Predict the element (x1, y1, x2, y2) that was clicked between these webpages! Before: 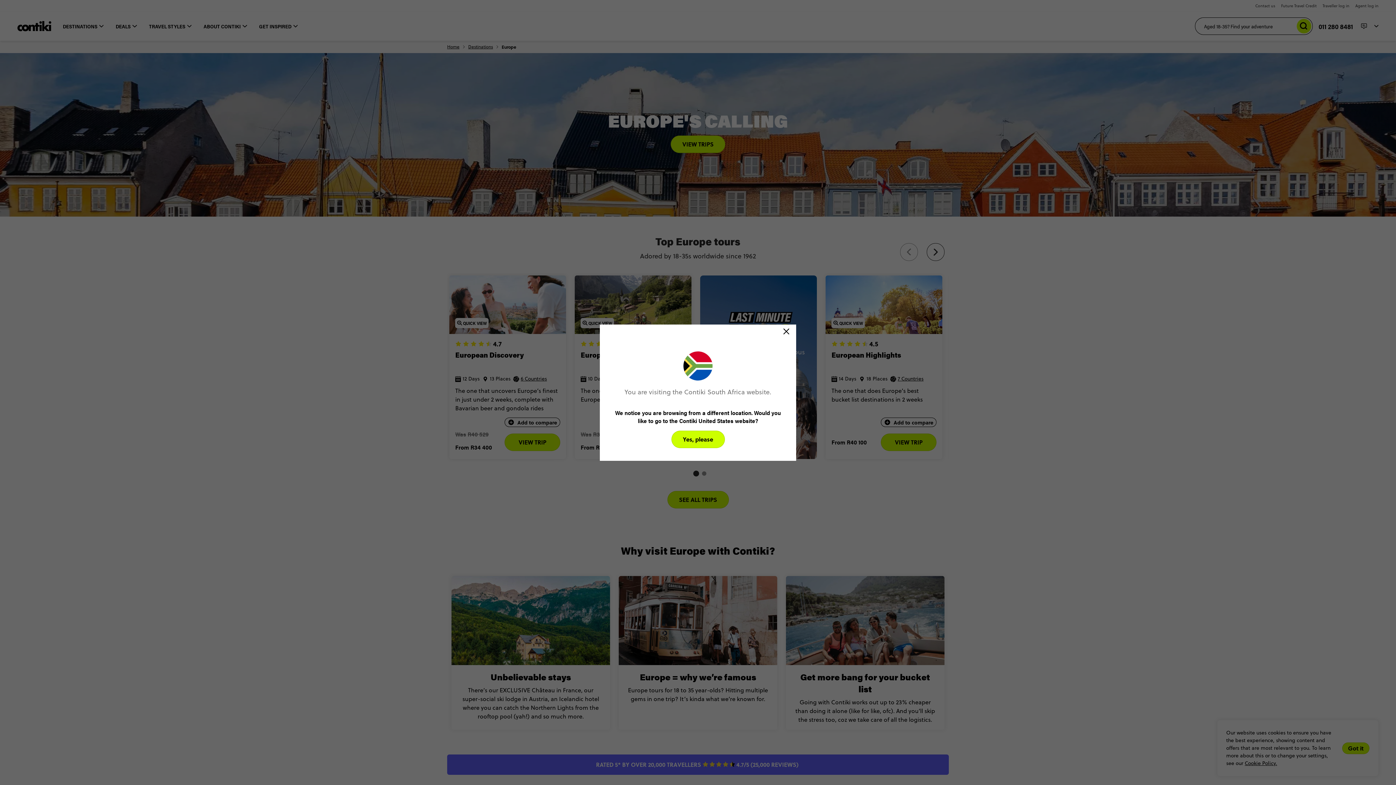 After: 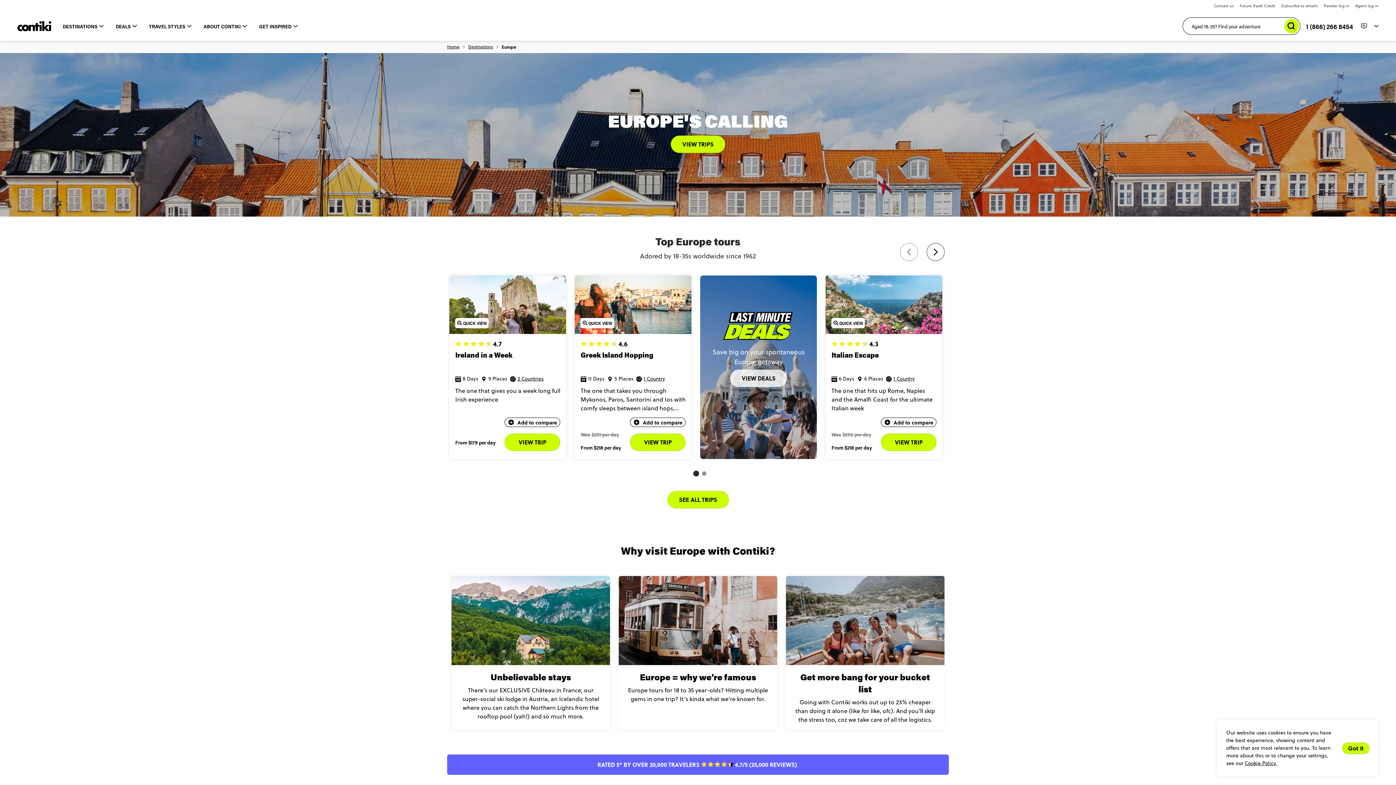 Action: bbox: (671, 430, 724, 448) label: Yes, please